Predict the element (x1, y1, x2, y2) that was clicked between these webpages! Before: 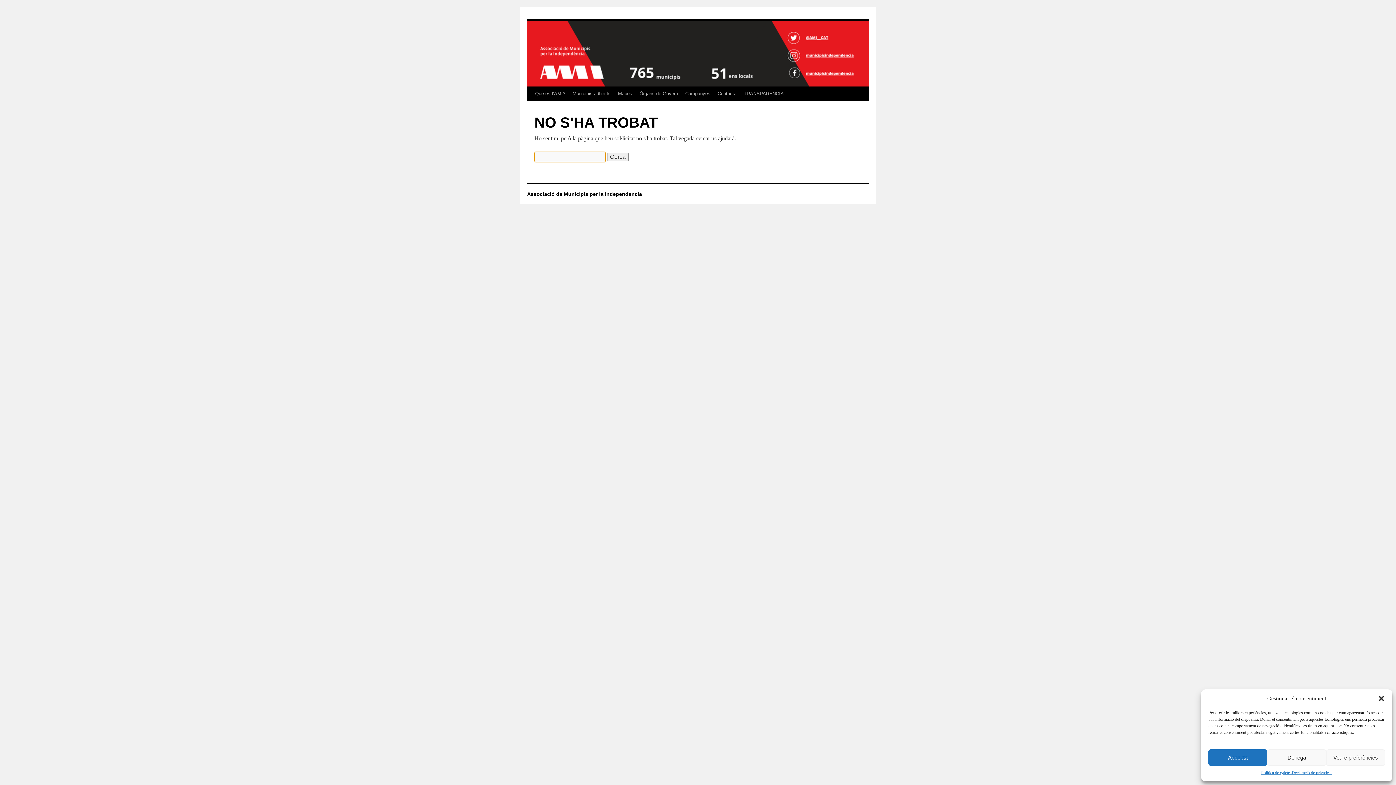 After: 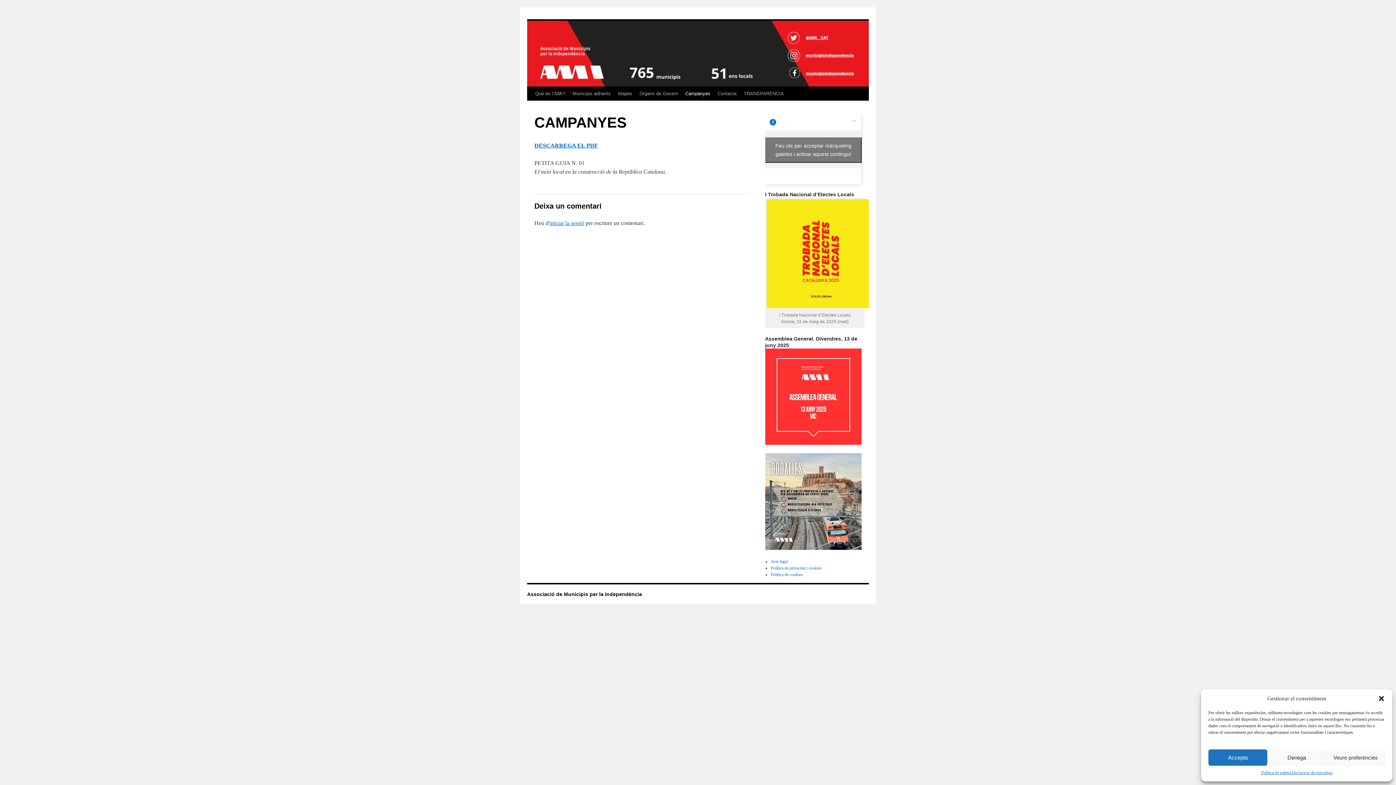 Action: label: Campanyes bbox: (681, 86, 714, 100)